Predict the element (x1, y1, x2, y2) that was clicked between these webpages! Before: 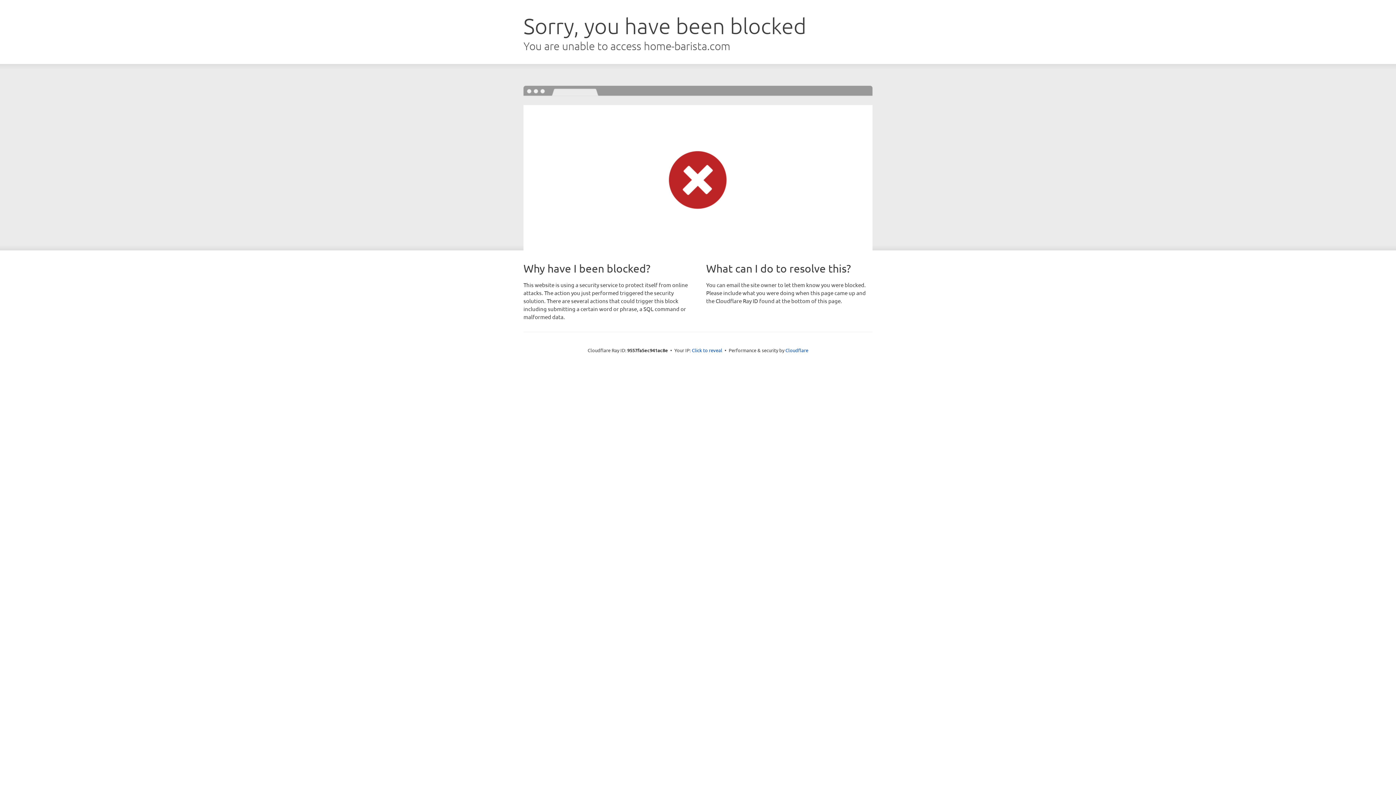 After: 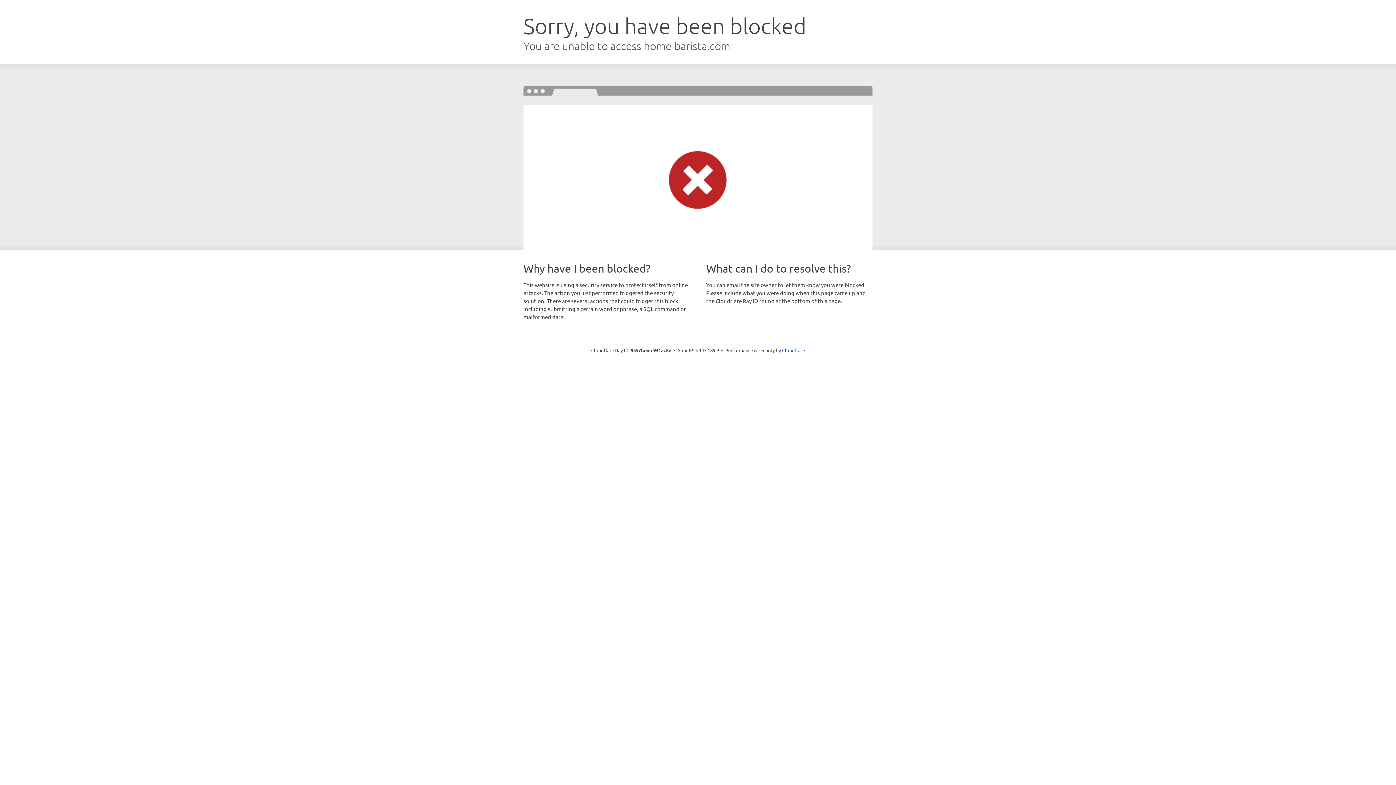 Action: label: Click to reveal bbox: (692, 346, 722, 353)